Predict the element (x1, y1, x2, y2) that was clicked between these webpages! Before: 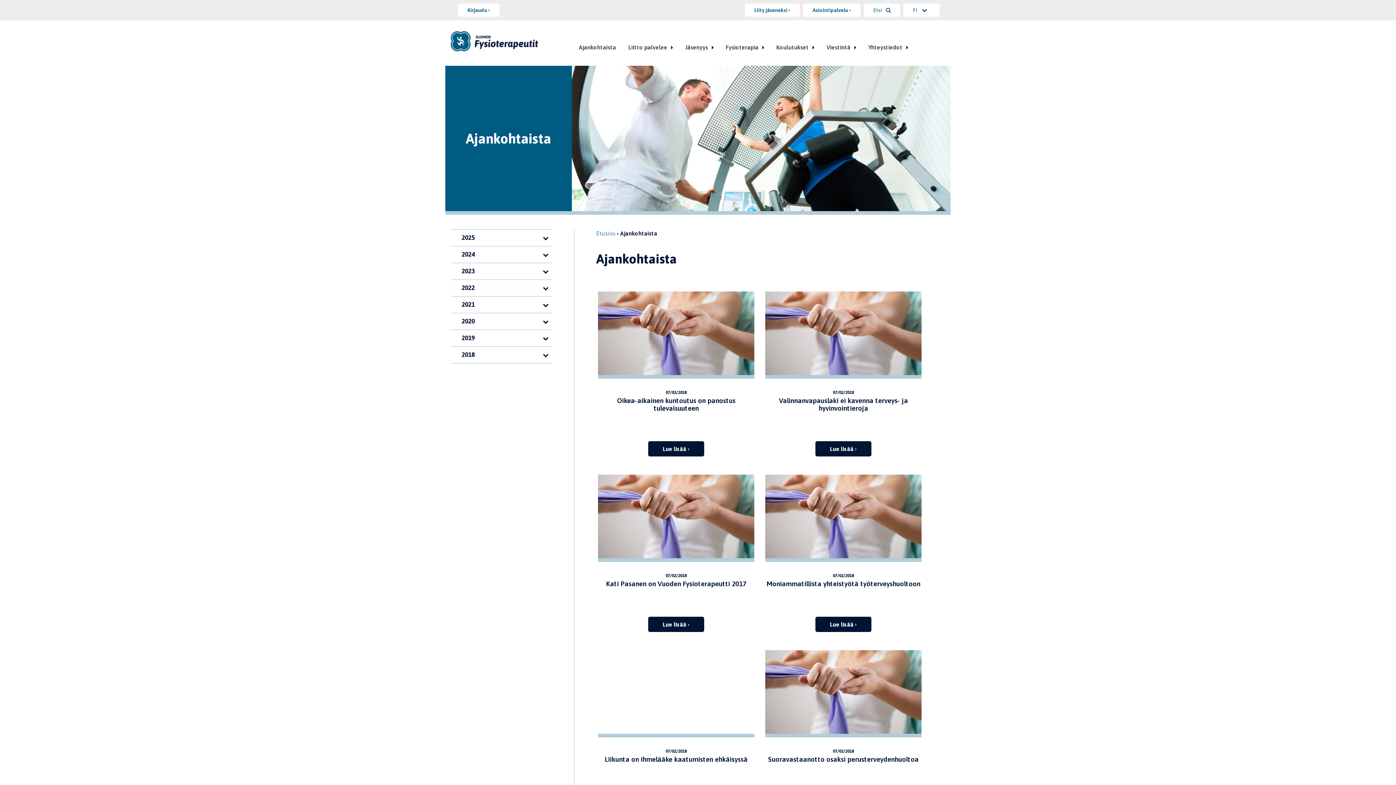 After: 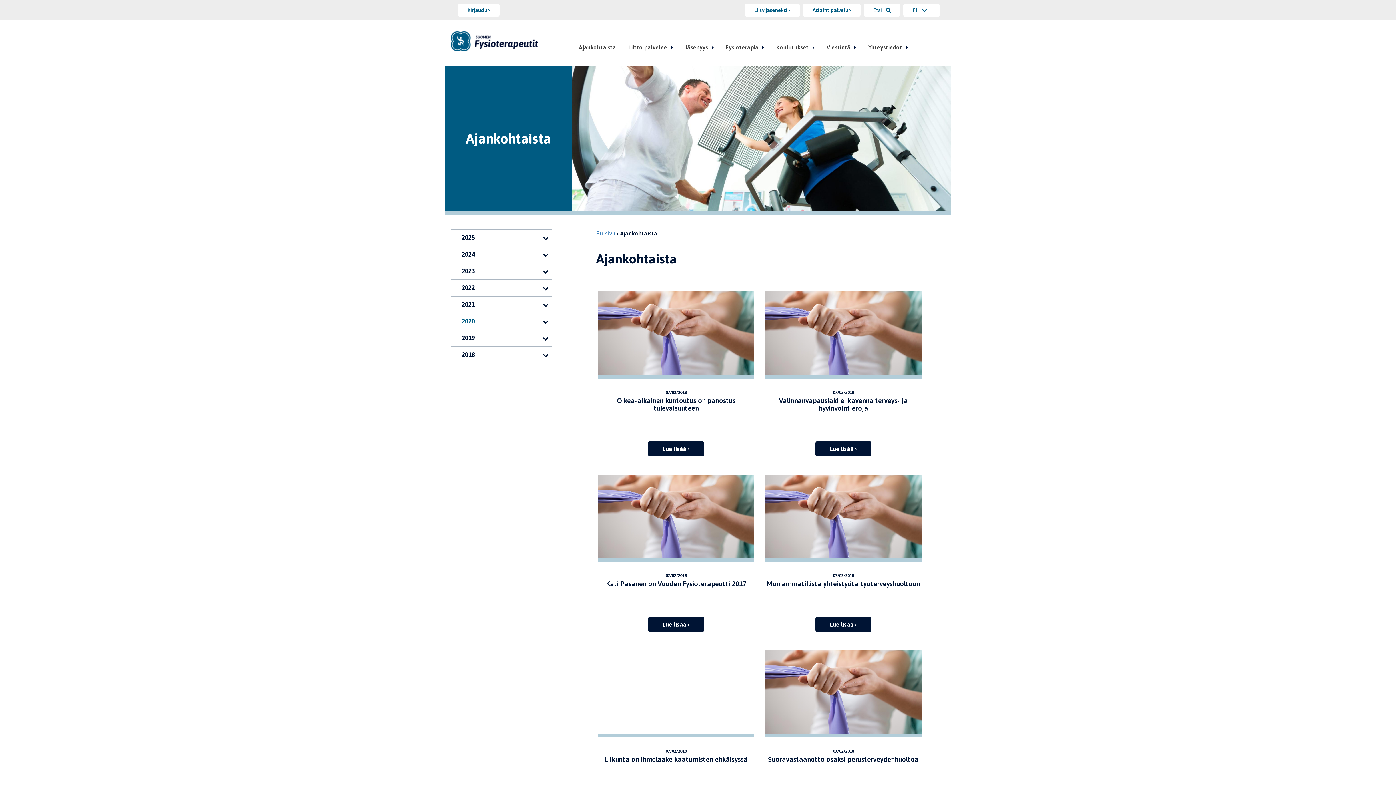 Action: label: 2020 bbox: (461, 317, 474, 325)